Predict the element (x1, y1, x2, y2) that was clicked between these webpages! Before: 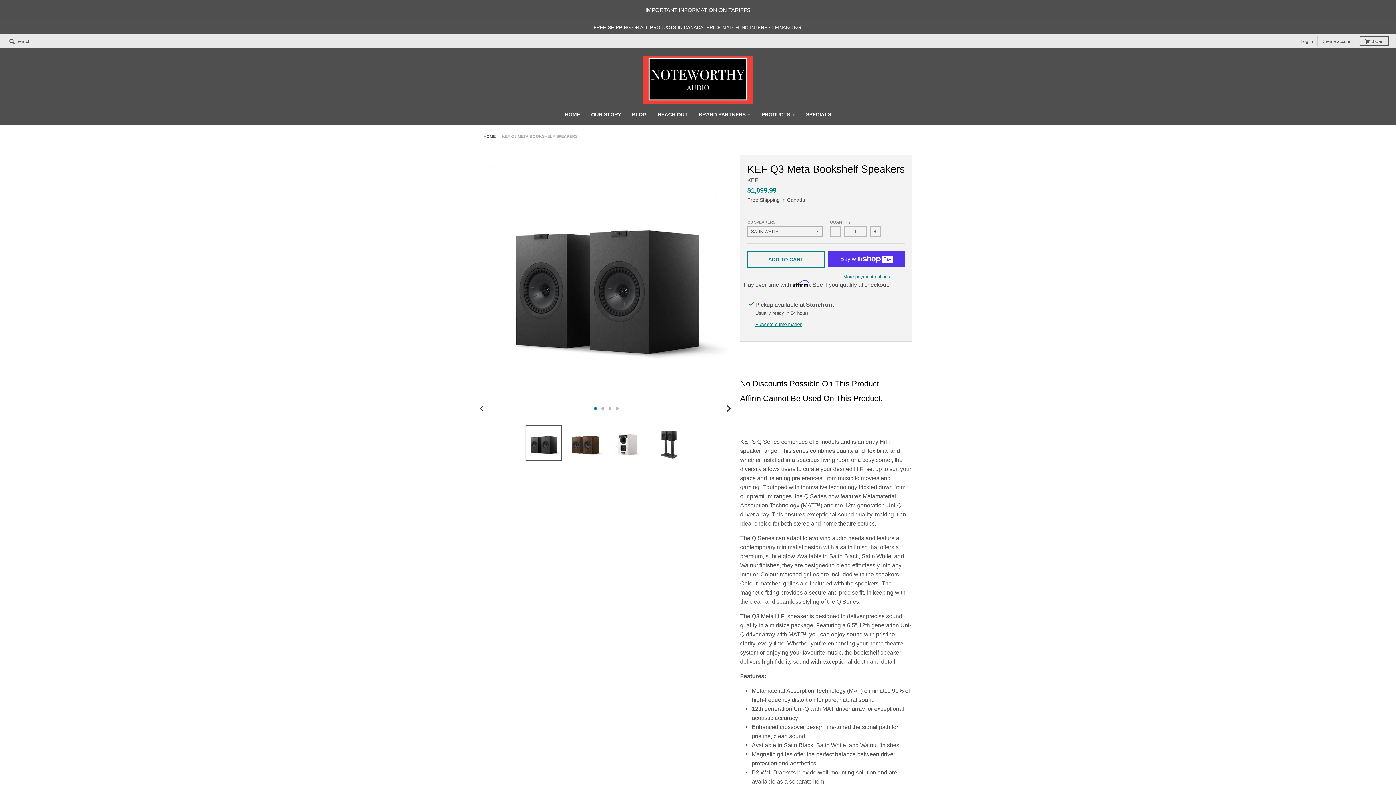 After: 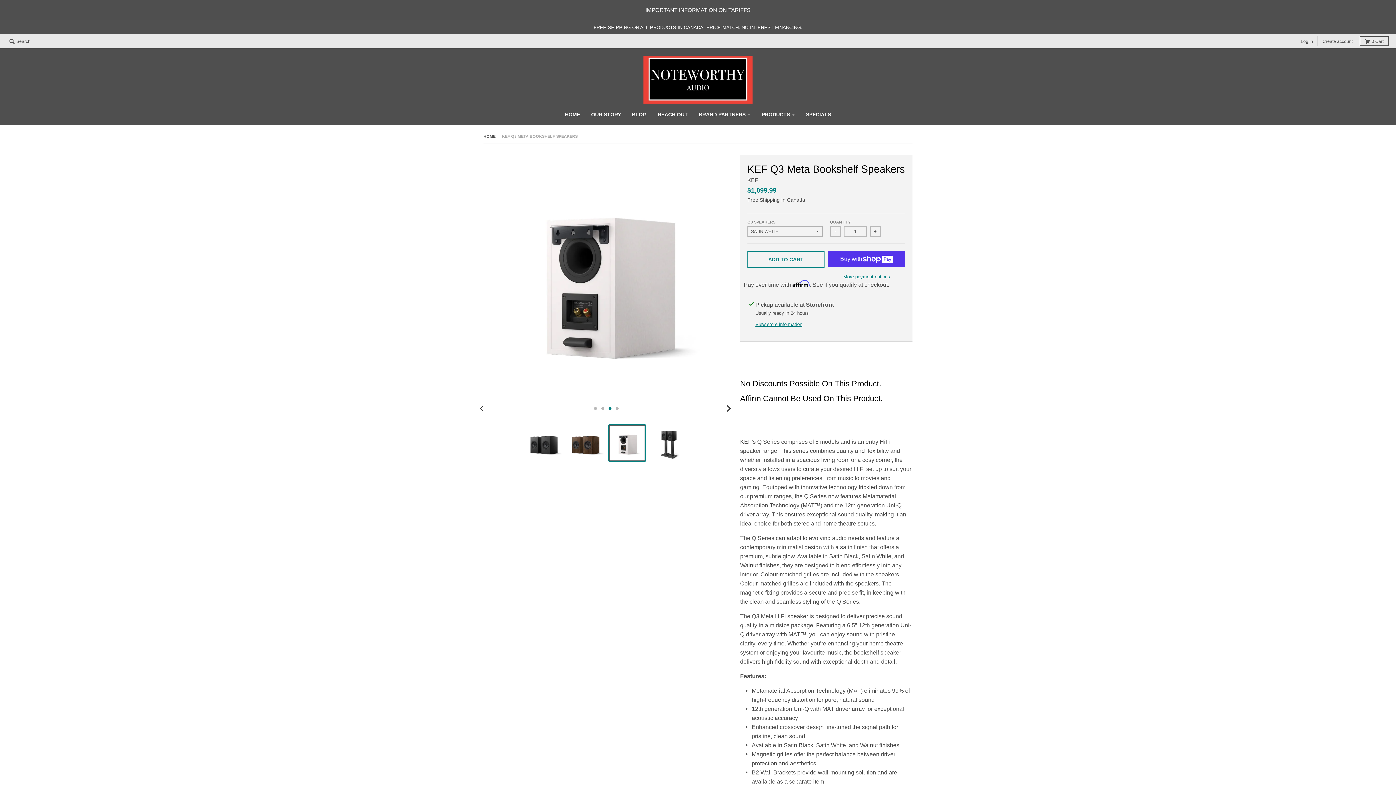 Action: bbox: (609, 424, 645, 461)